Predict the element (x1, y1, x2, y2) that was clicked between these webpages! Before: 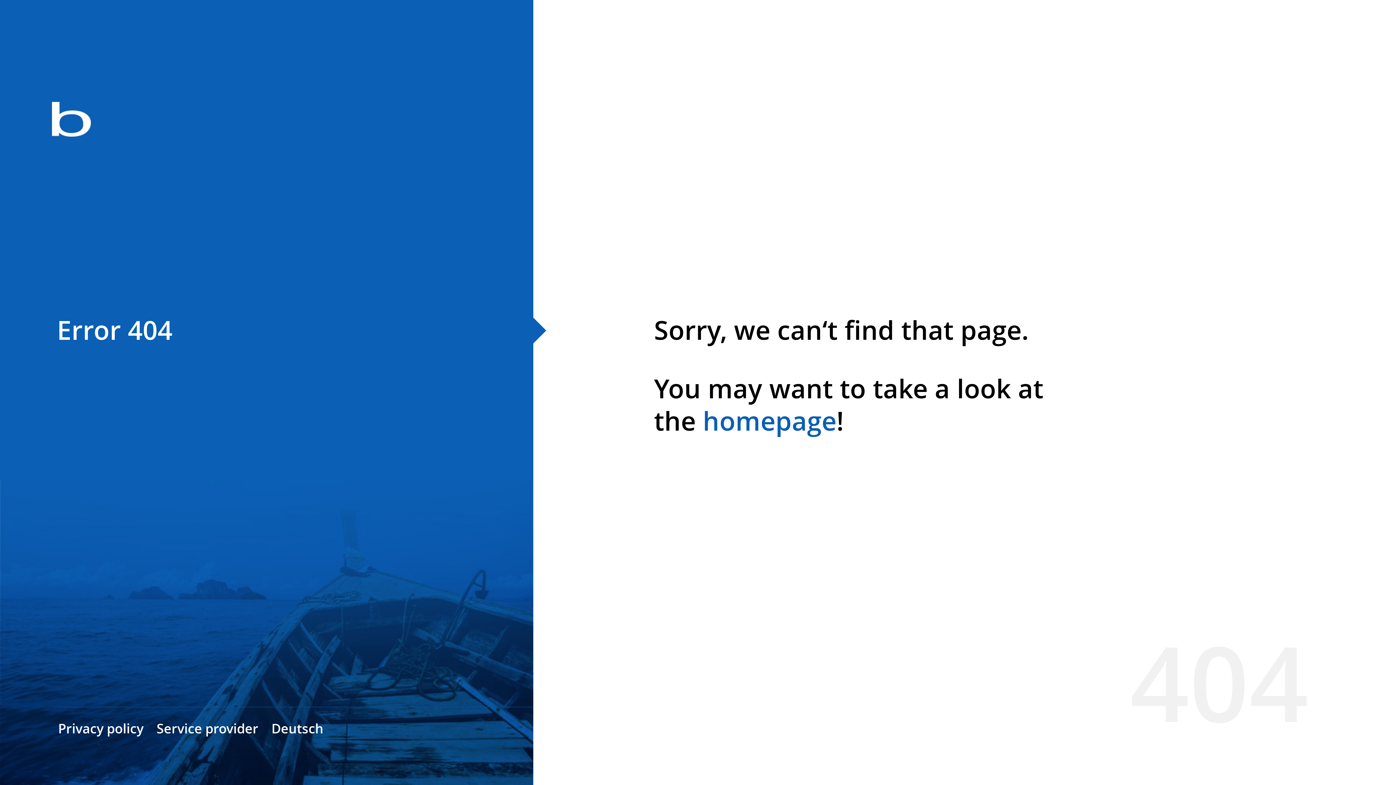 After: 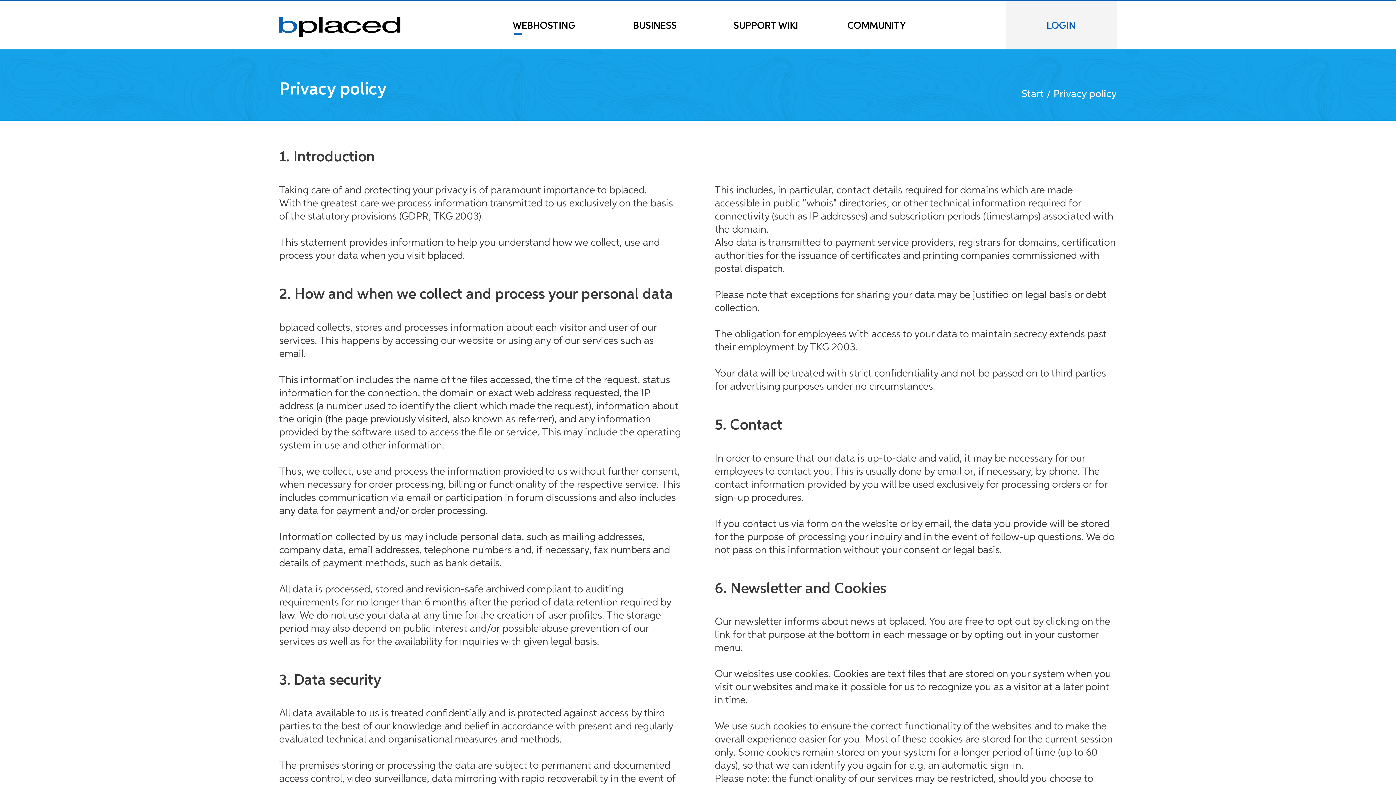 Action: label: Privacy policy bbox: (58, 720, 143, 737)